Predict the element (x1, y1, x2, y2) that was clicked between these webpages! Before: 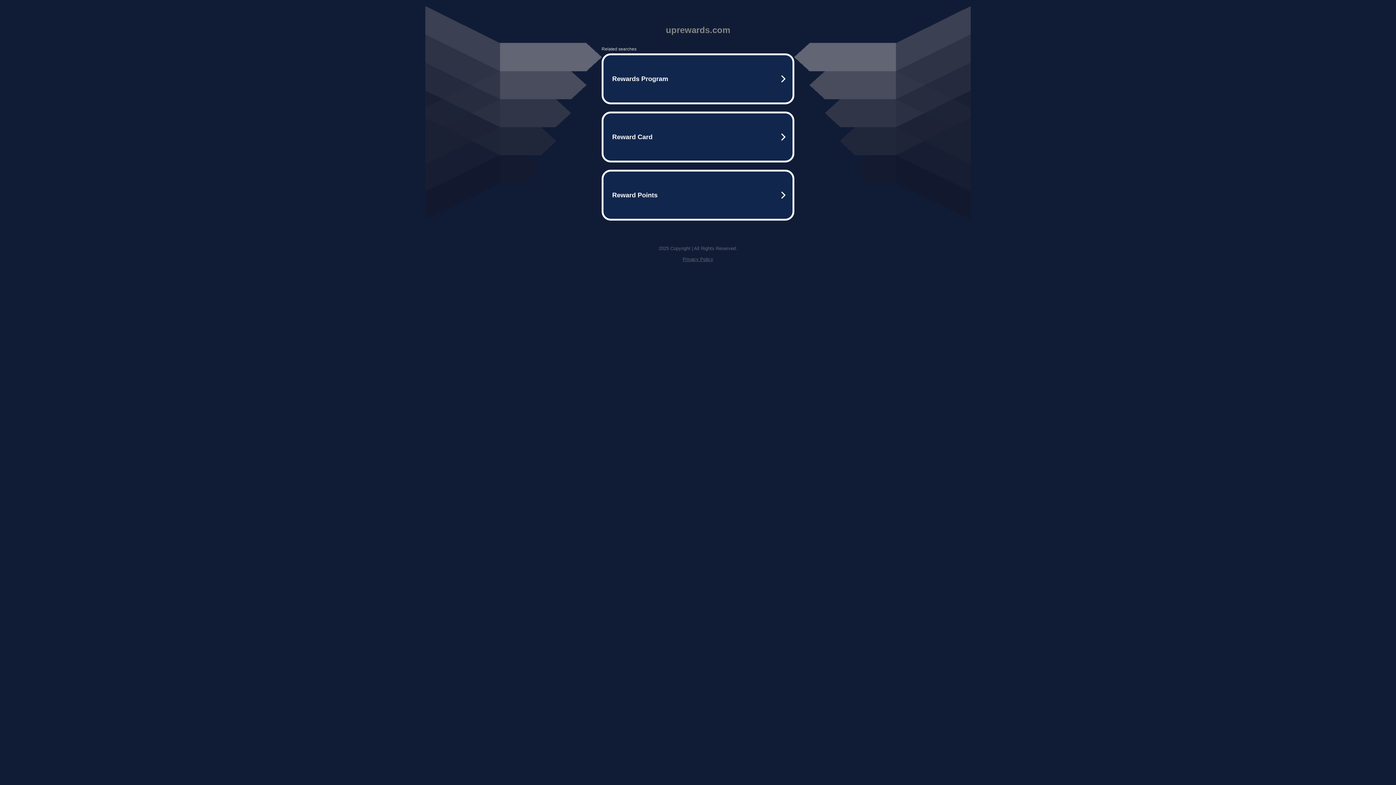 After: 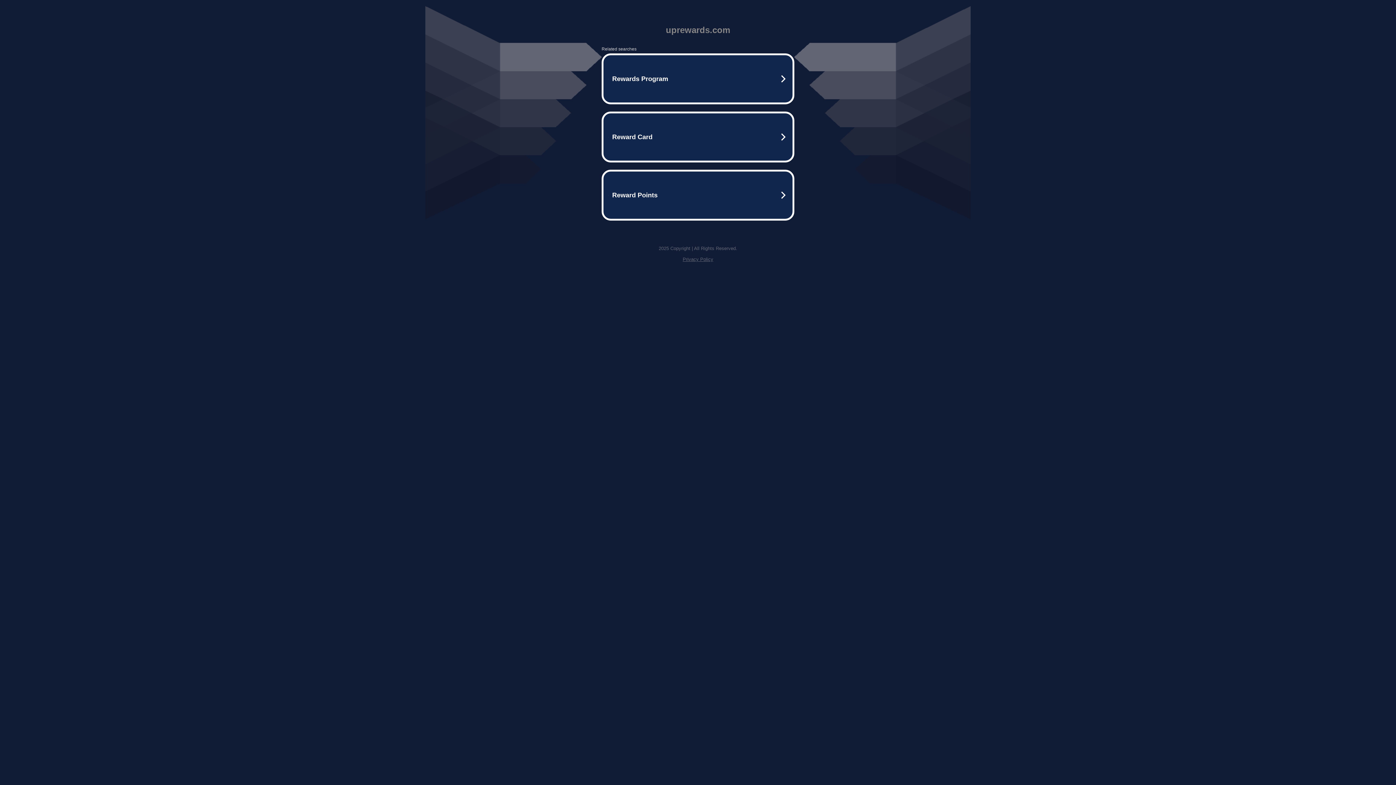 Action: bbox: (682, 256, 713, 262) label: Privacy Policy